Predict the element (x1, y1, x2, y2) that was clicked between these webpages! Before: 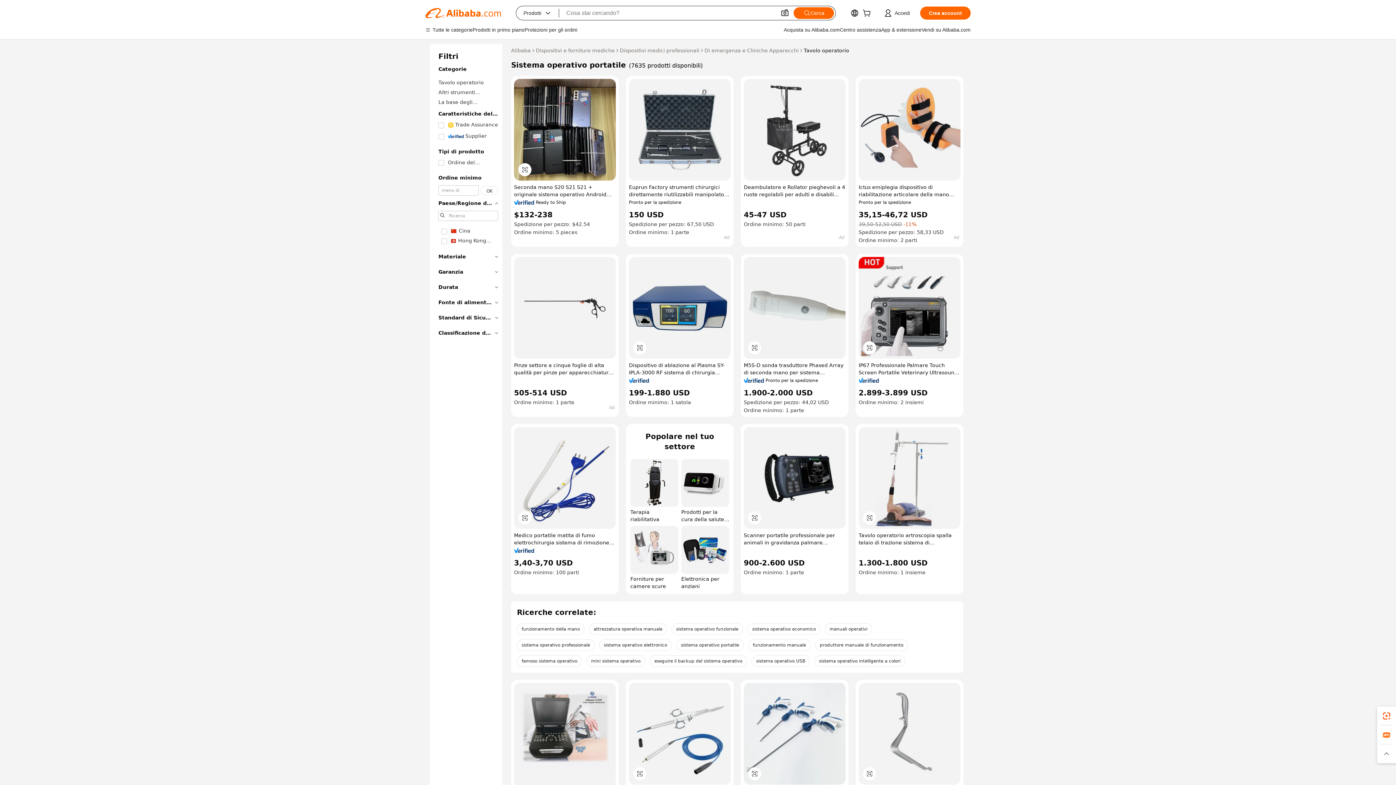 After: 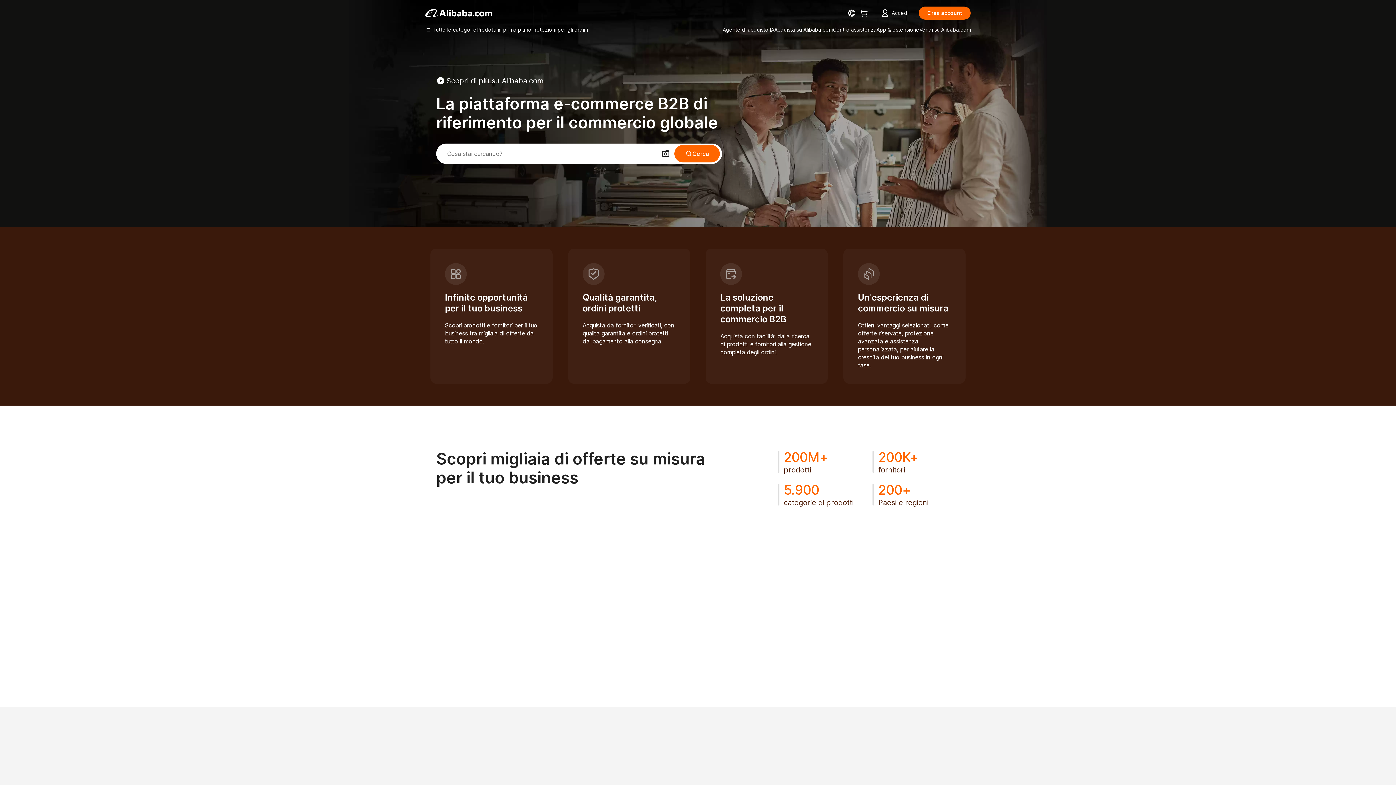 Action: bbox: (511, 46, 530, 54) label: Alibaba